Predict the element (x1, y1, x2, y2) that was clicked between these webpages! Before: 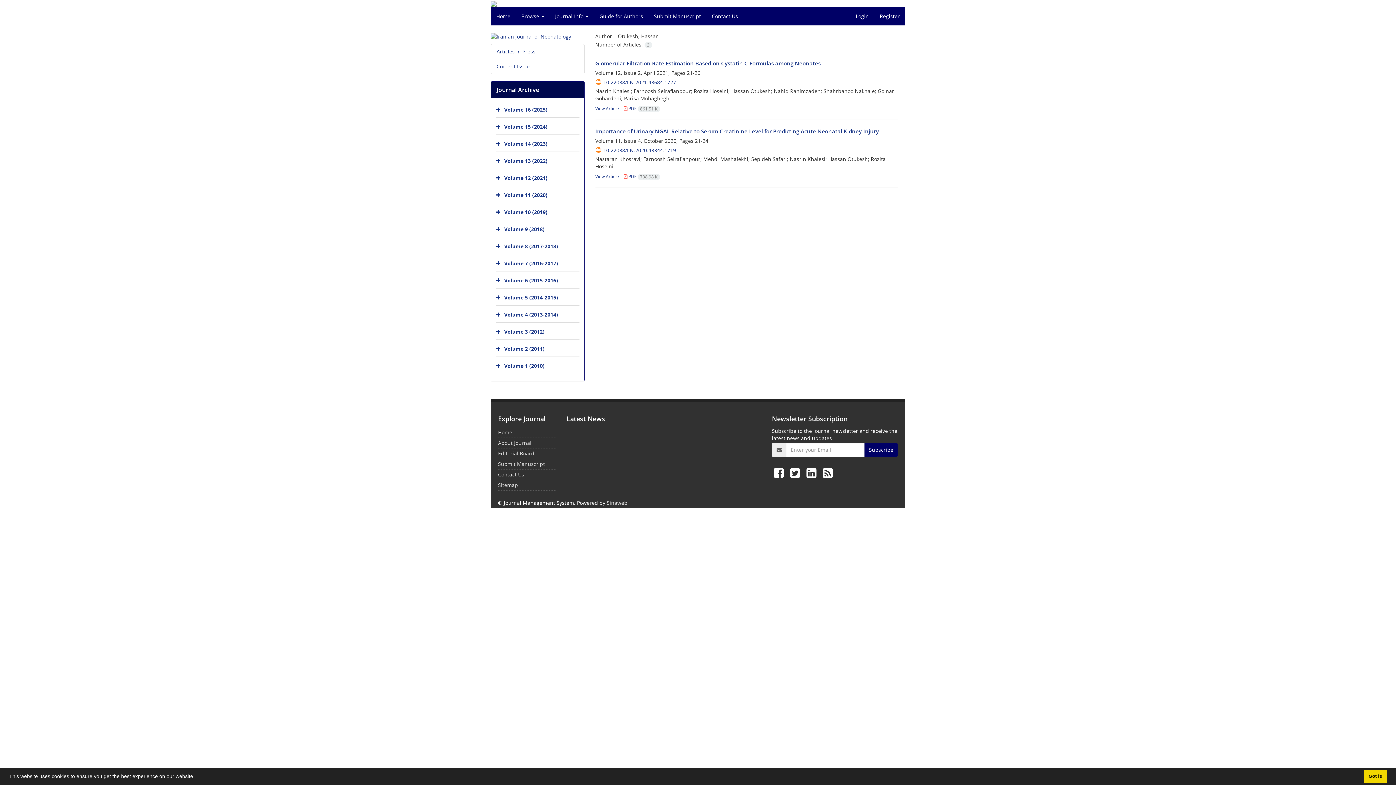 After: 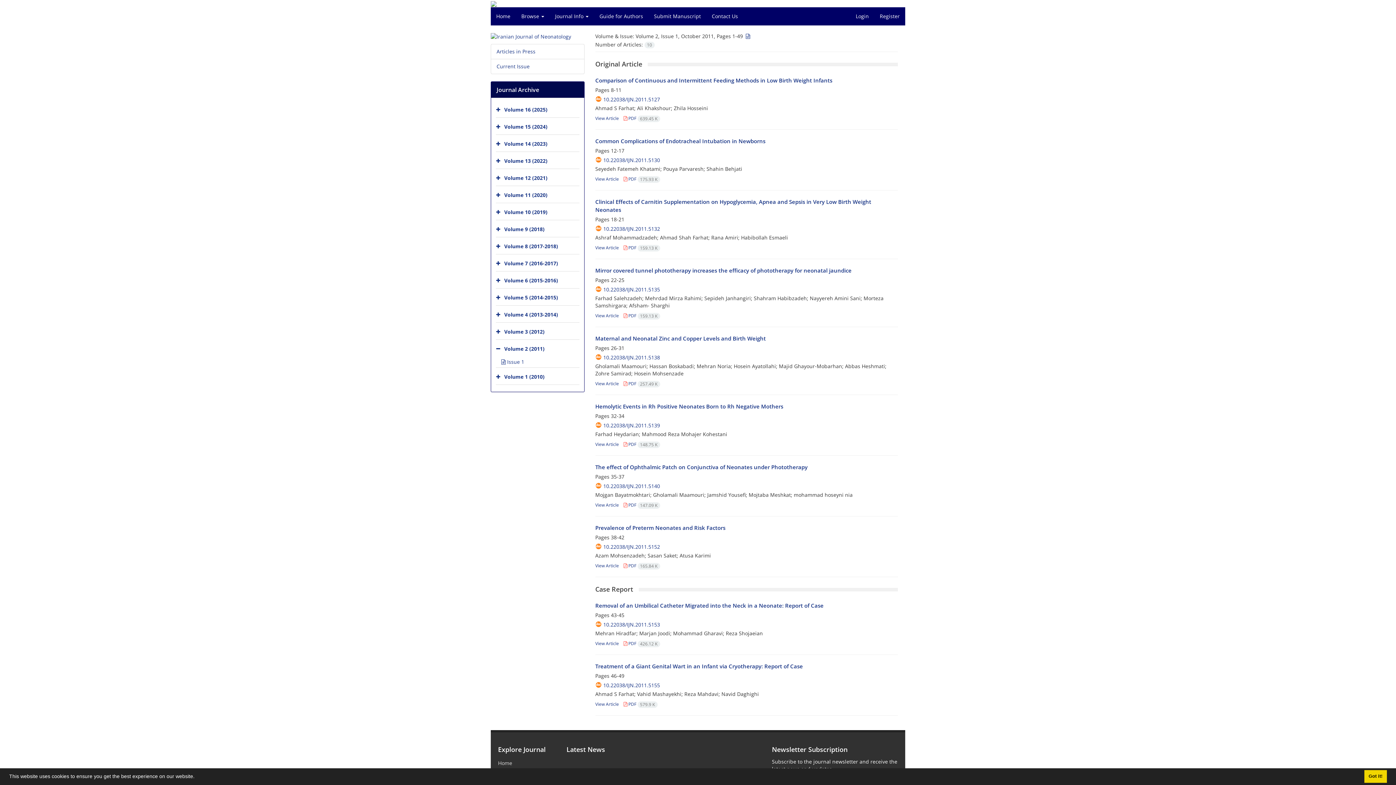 Action: bbox: (504, 345, 544, 352) label: Volume 2 (2011)